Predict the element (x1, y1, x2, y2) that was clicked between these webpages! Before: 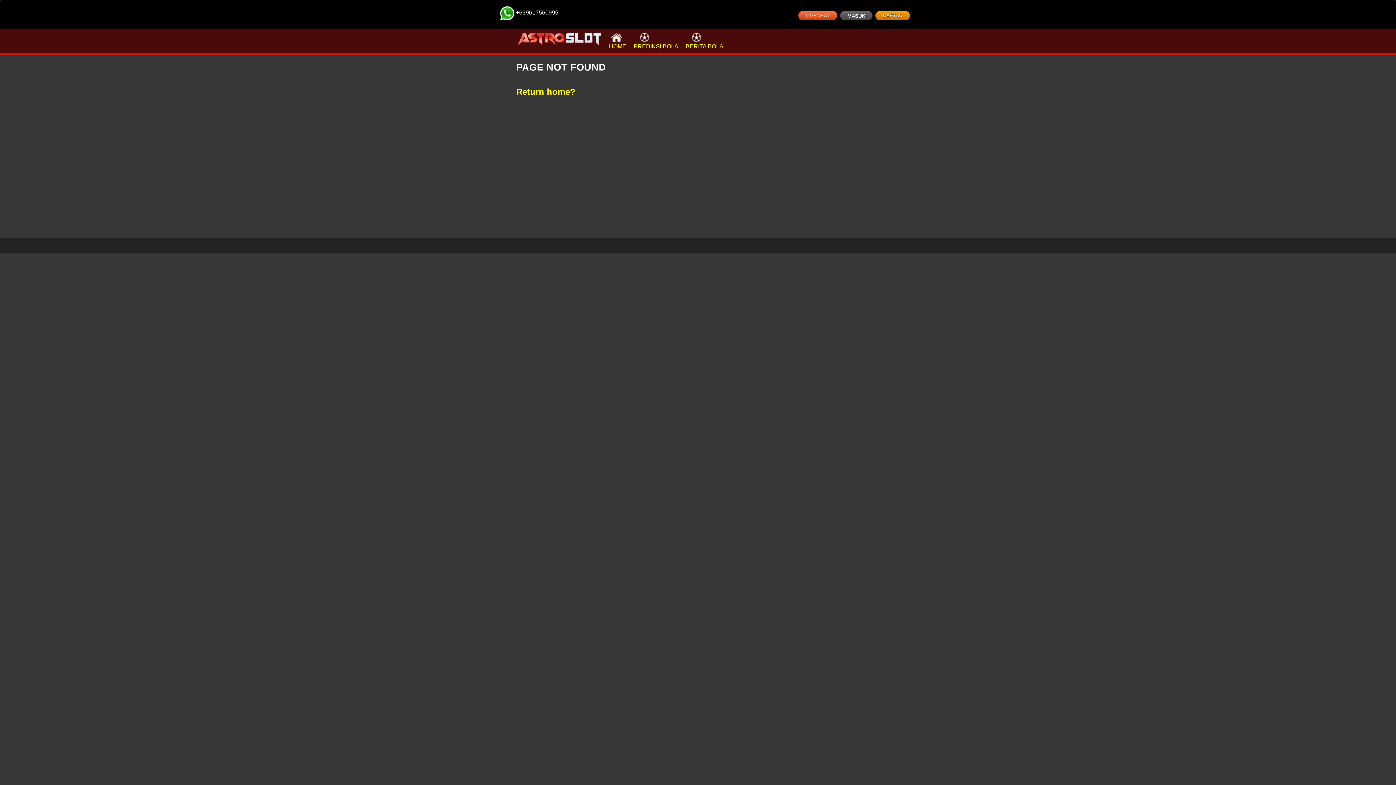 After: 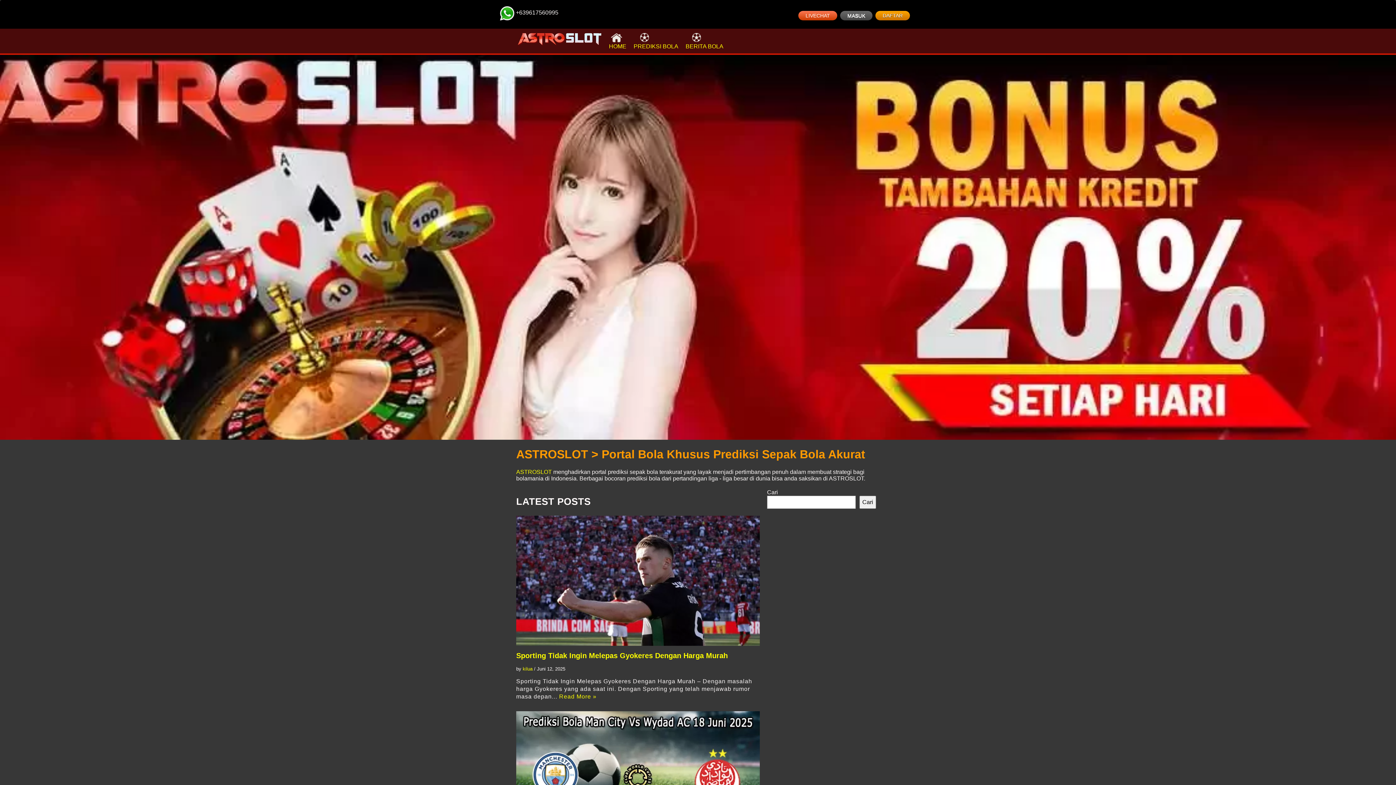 Action: bbox: (516, 35, 603, 41)